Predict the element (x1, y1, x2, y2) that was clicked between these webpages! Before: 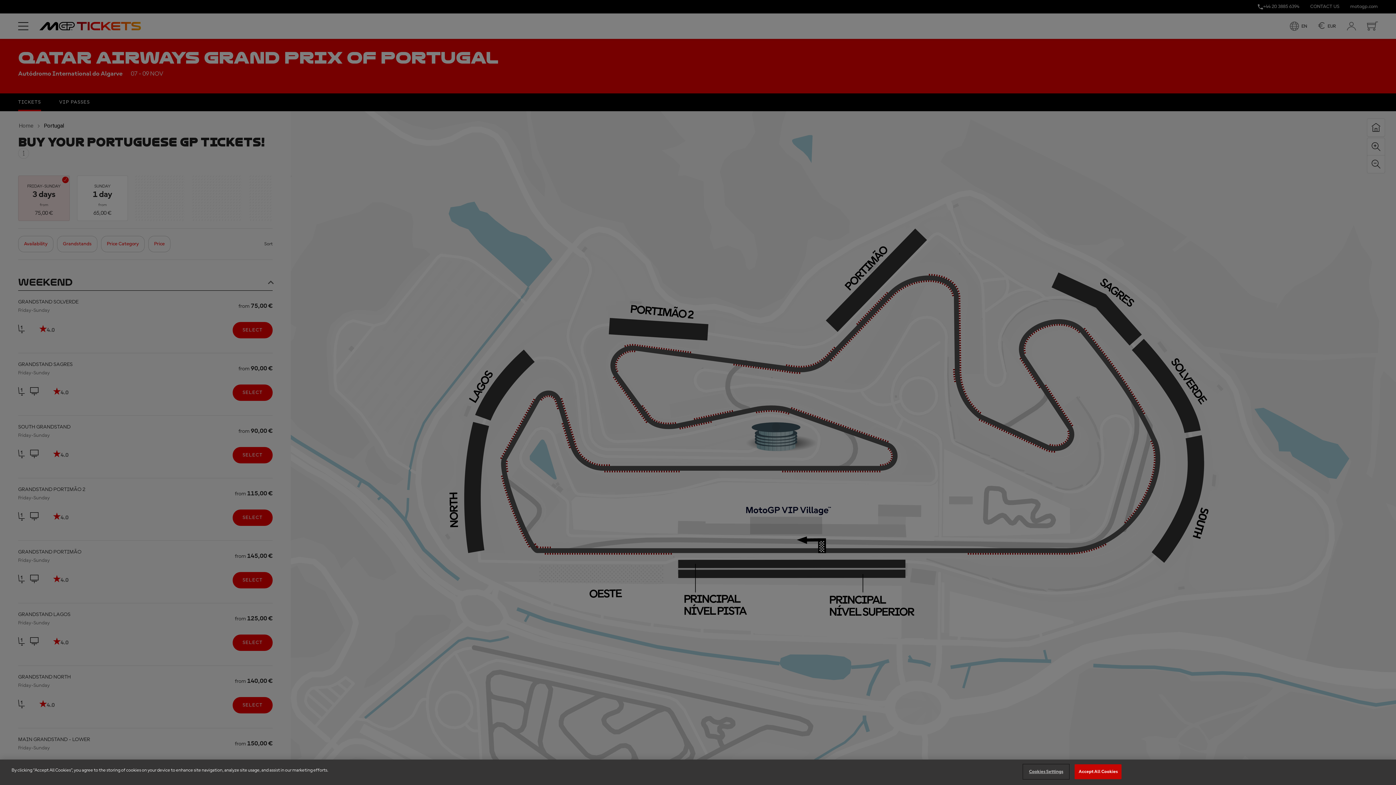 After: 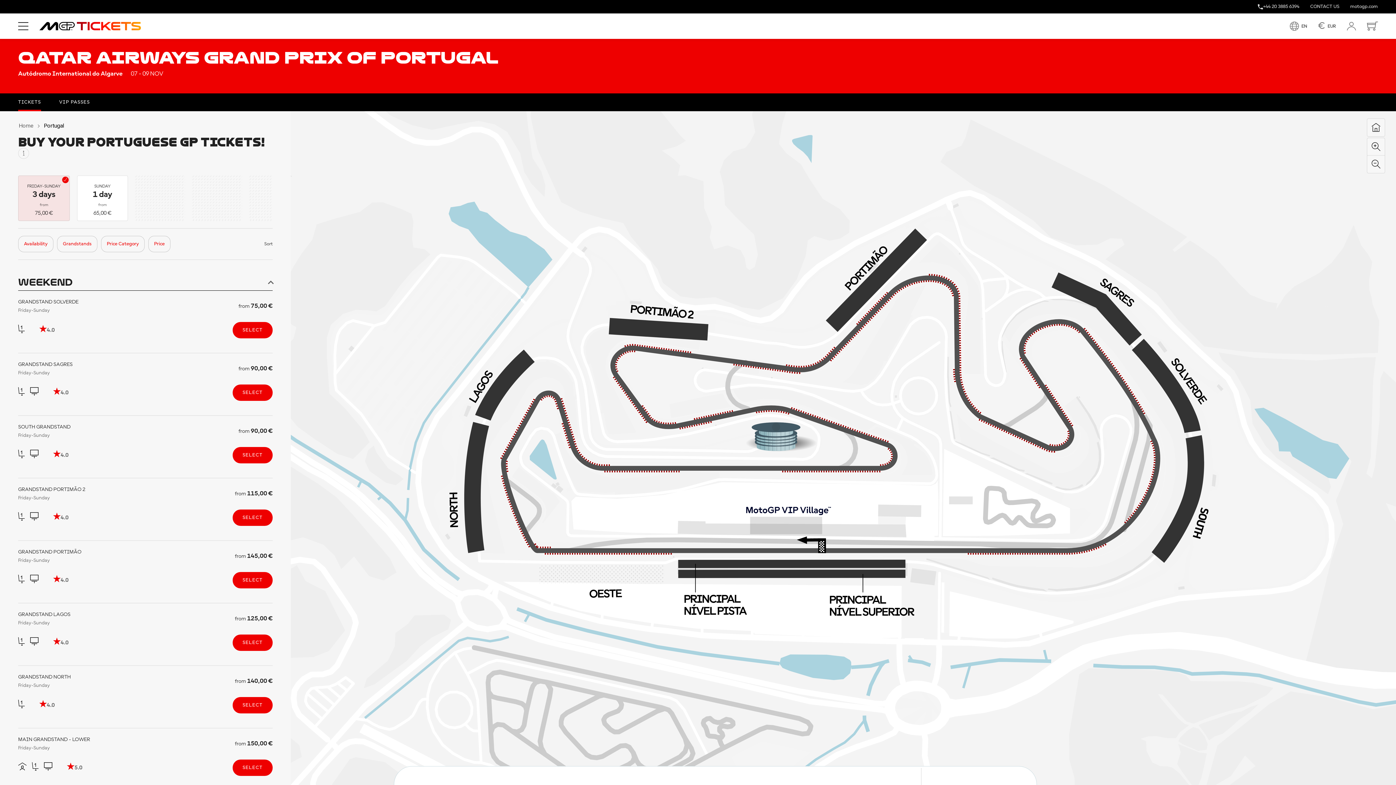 Action: label: Accept All Cookies bbox: (1074, 764, 1121, 779)